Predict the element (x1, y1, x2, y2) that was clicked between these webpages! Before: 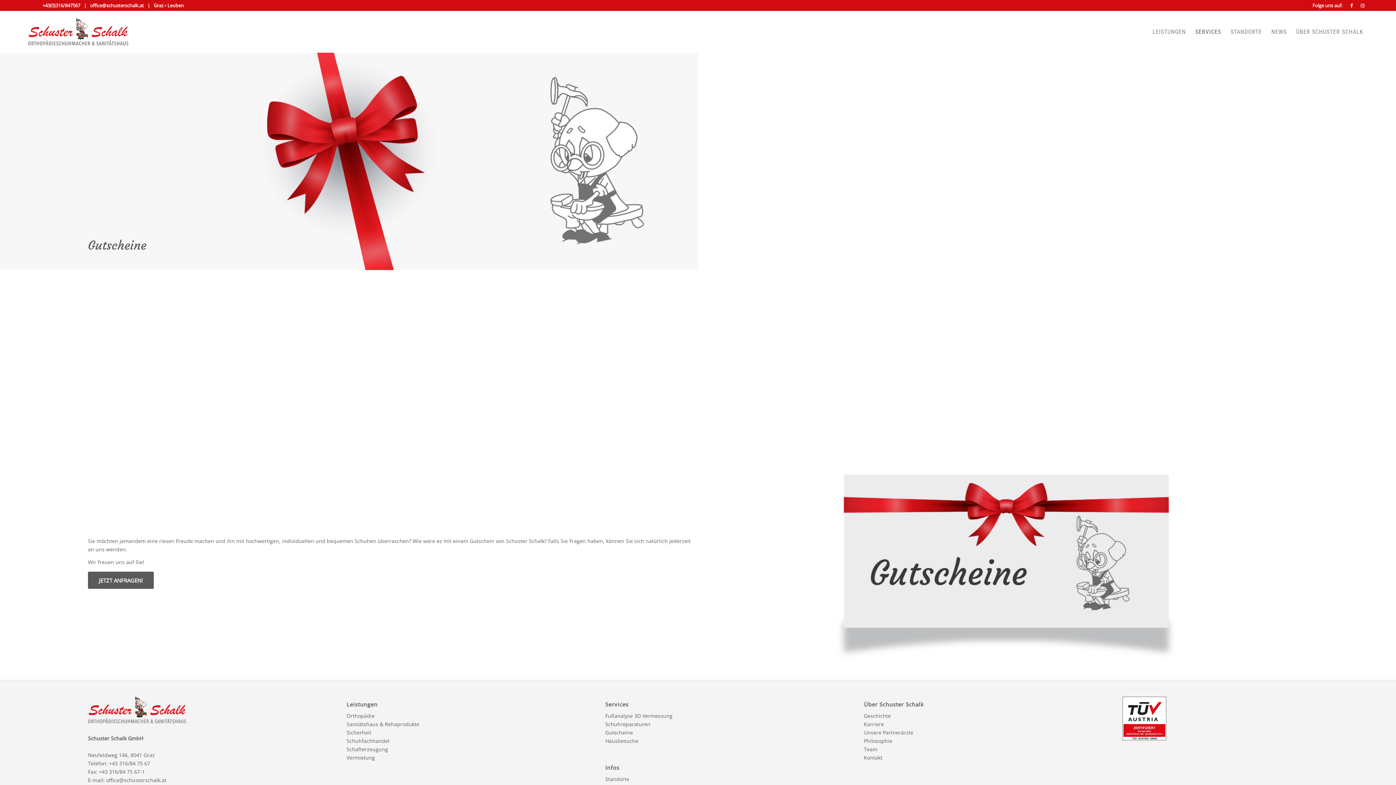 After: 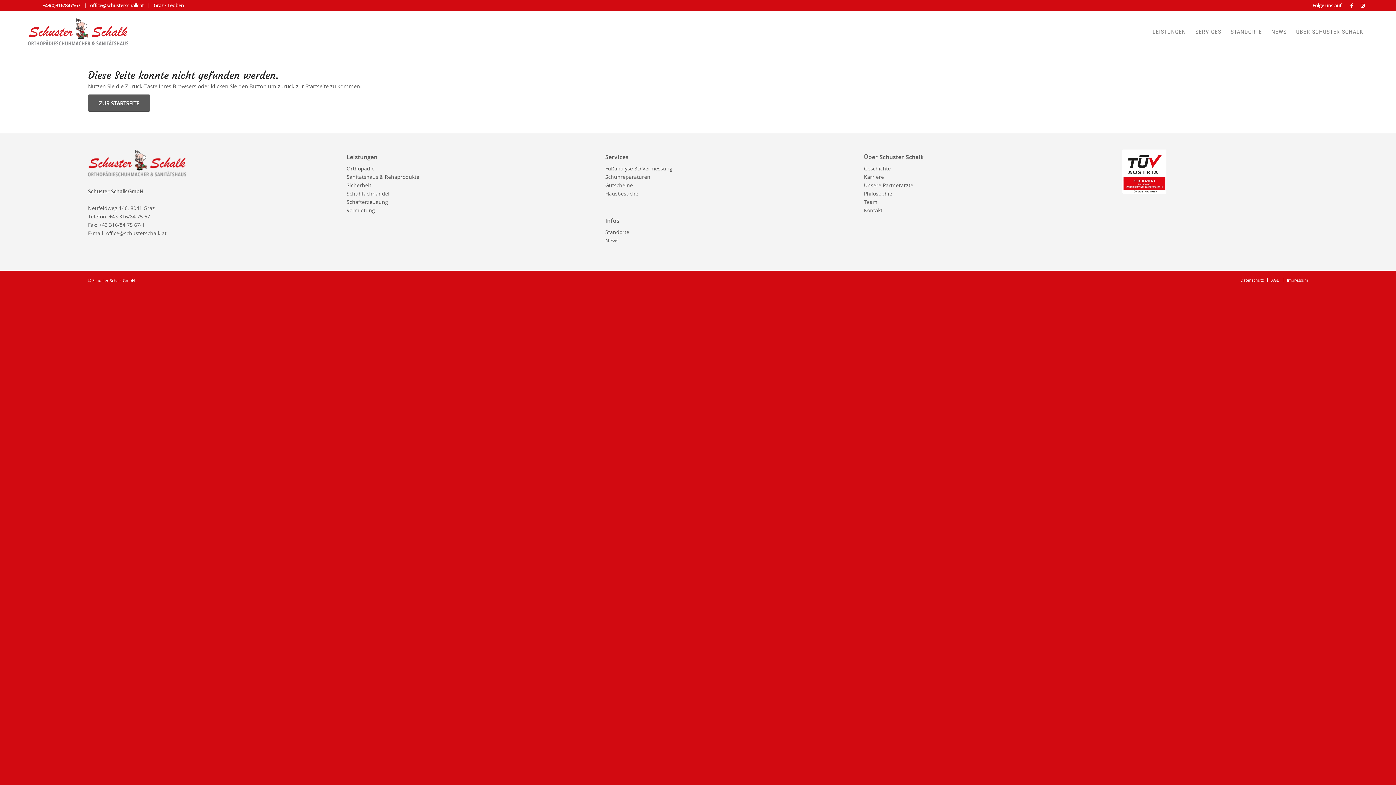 Action: bbox: (346, 712, 374, 719) label: Orthopädie